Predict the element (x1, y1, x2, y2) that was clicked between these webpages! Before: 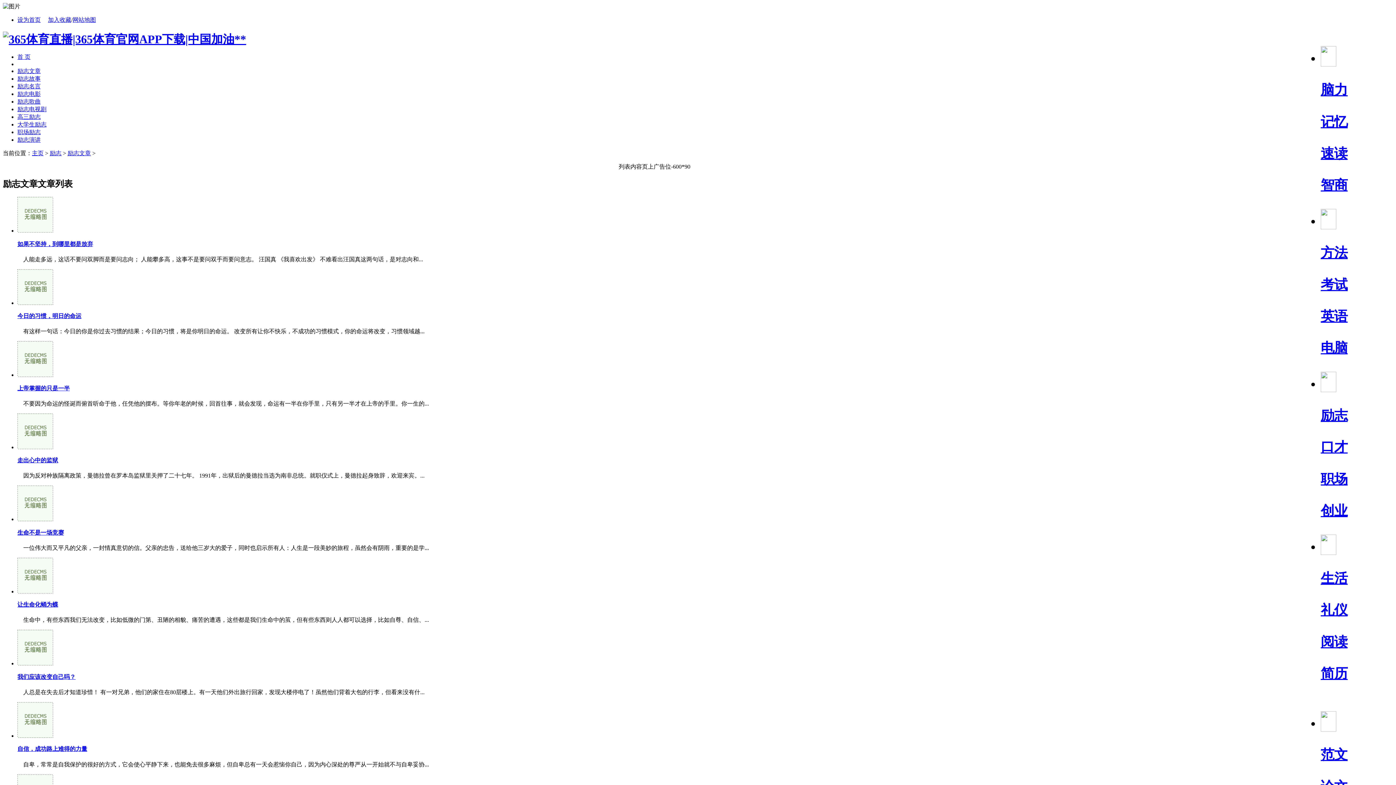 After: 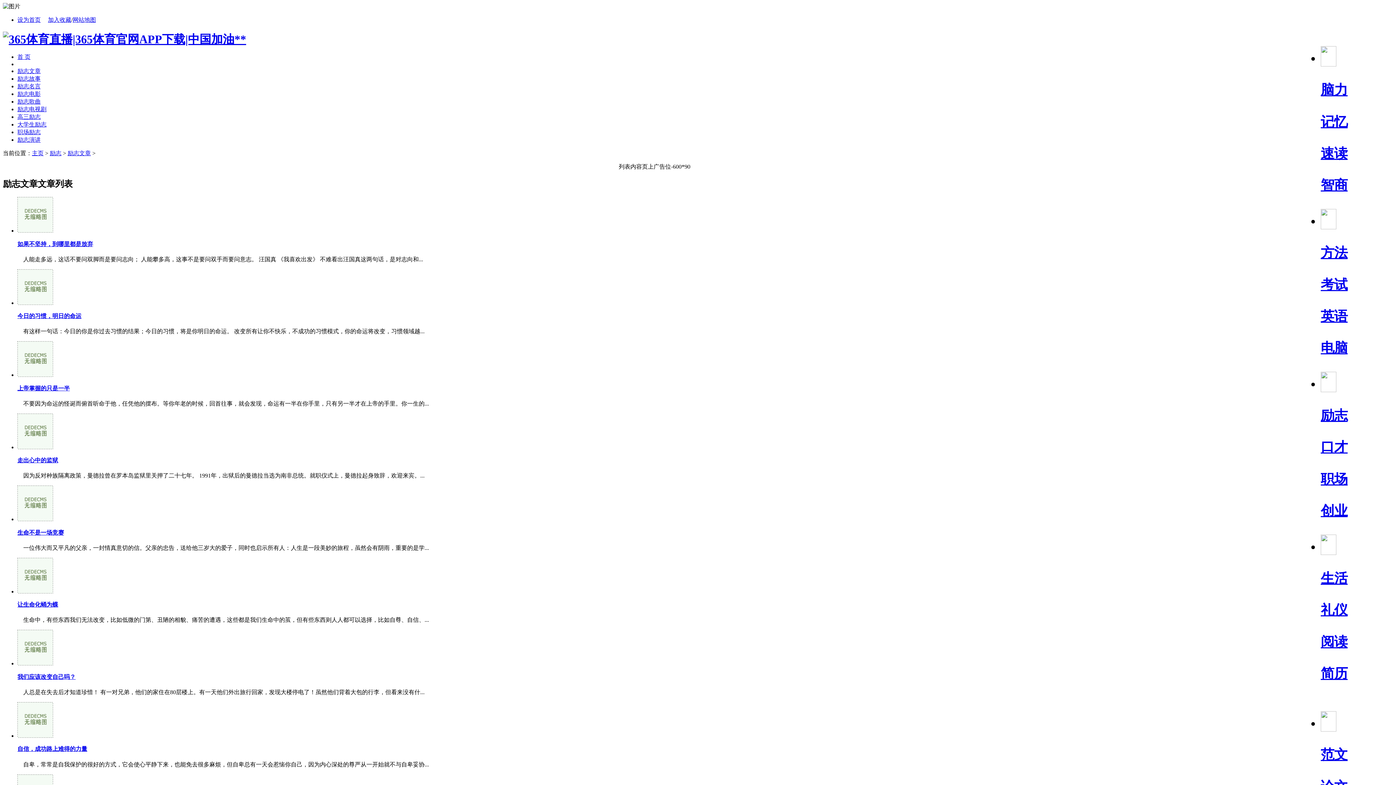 Action: bbox: (17, 68, 40, 74) label: 励志文章